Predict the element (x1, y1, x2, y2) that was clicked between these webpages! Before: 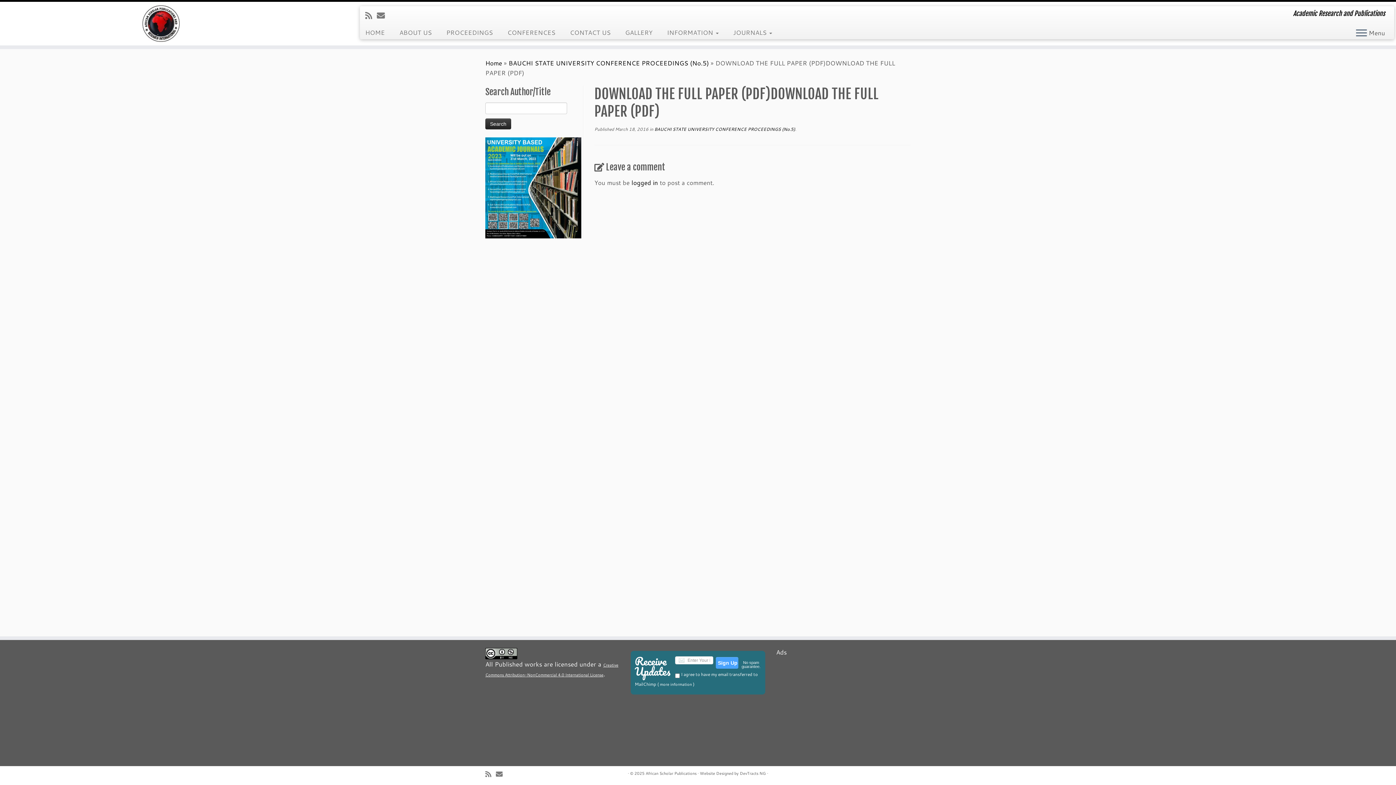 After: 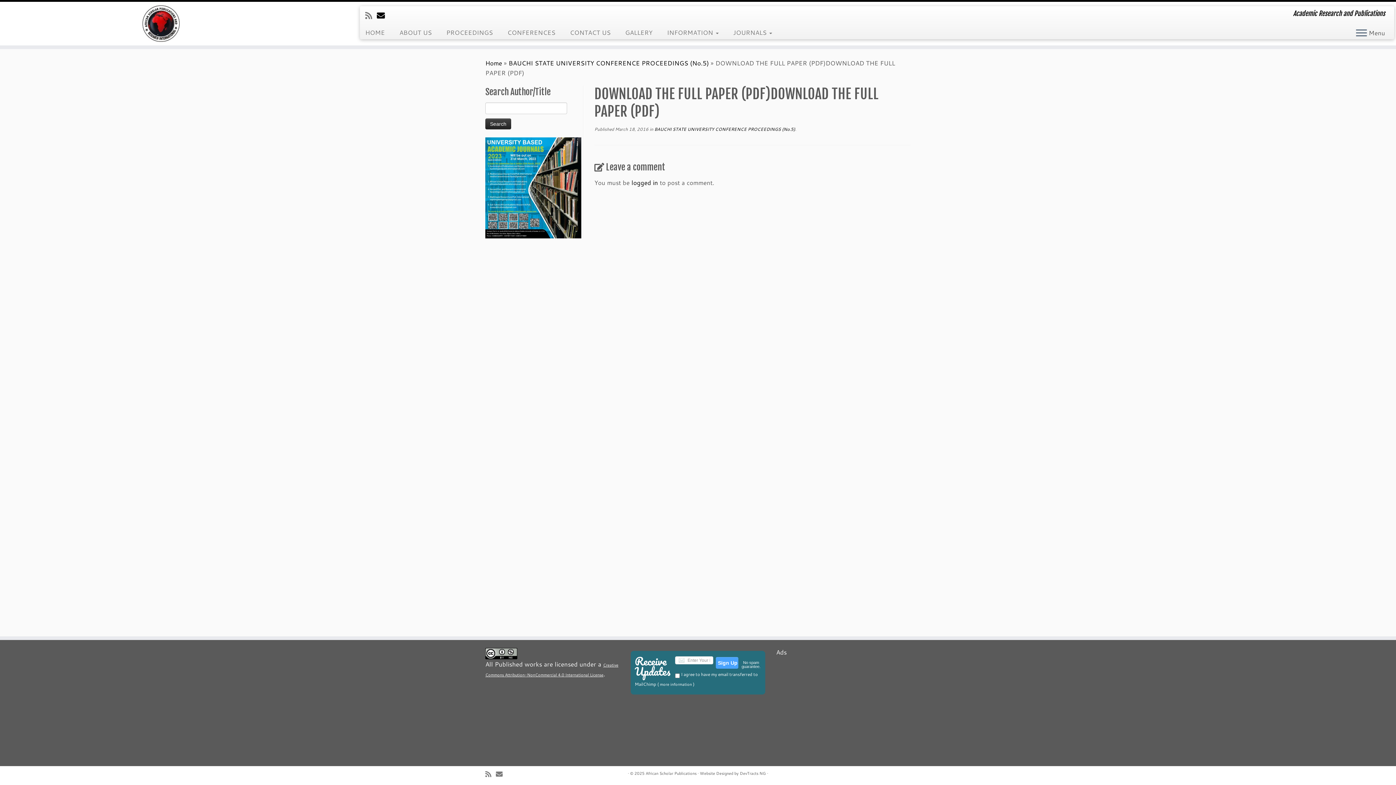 Action: label: E-mail bbox: (376, 9, 389, 21)